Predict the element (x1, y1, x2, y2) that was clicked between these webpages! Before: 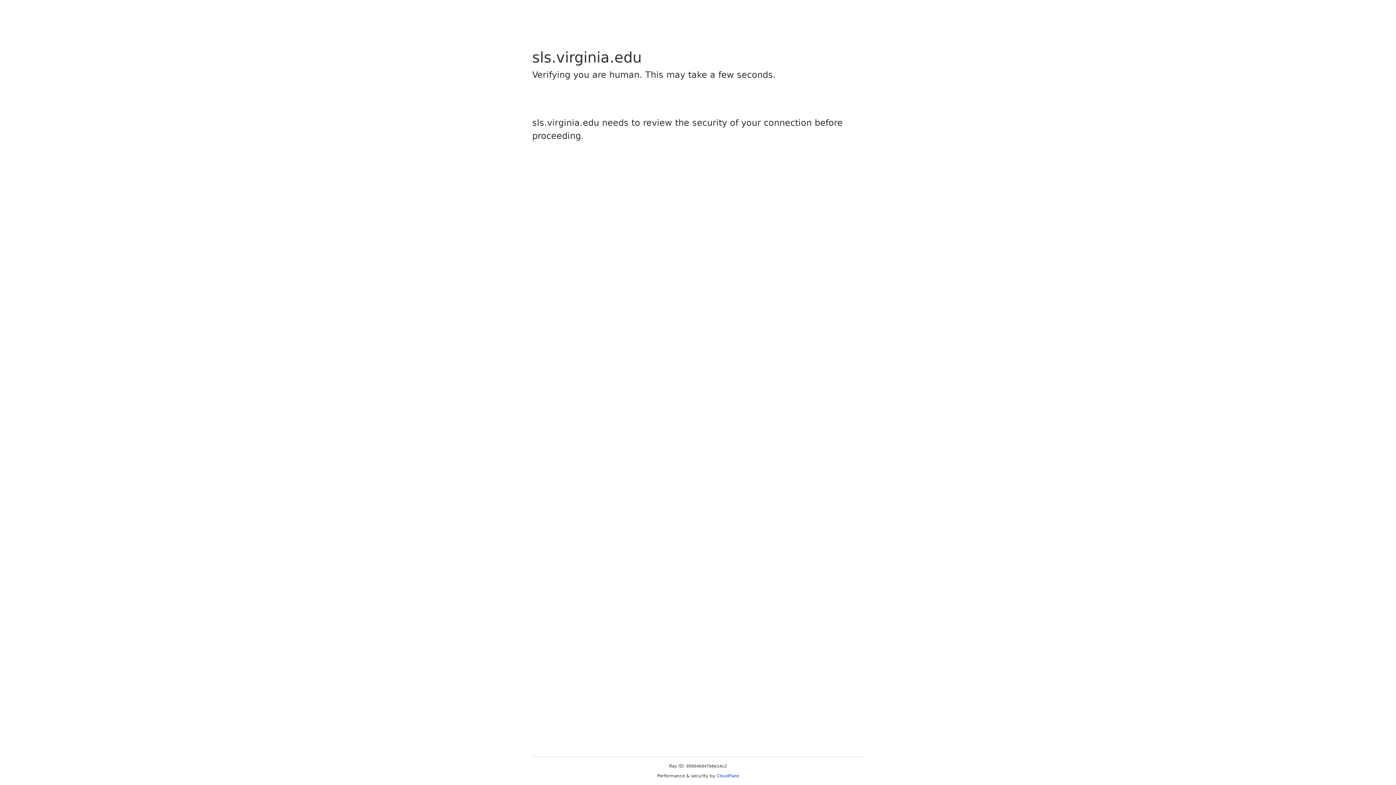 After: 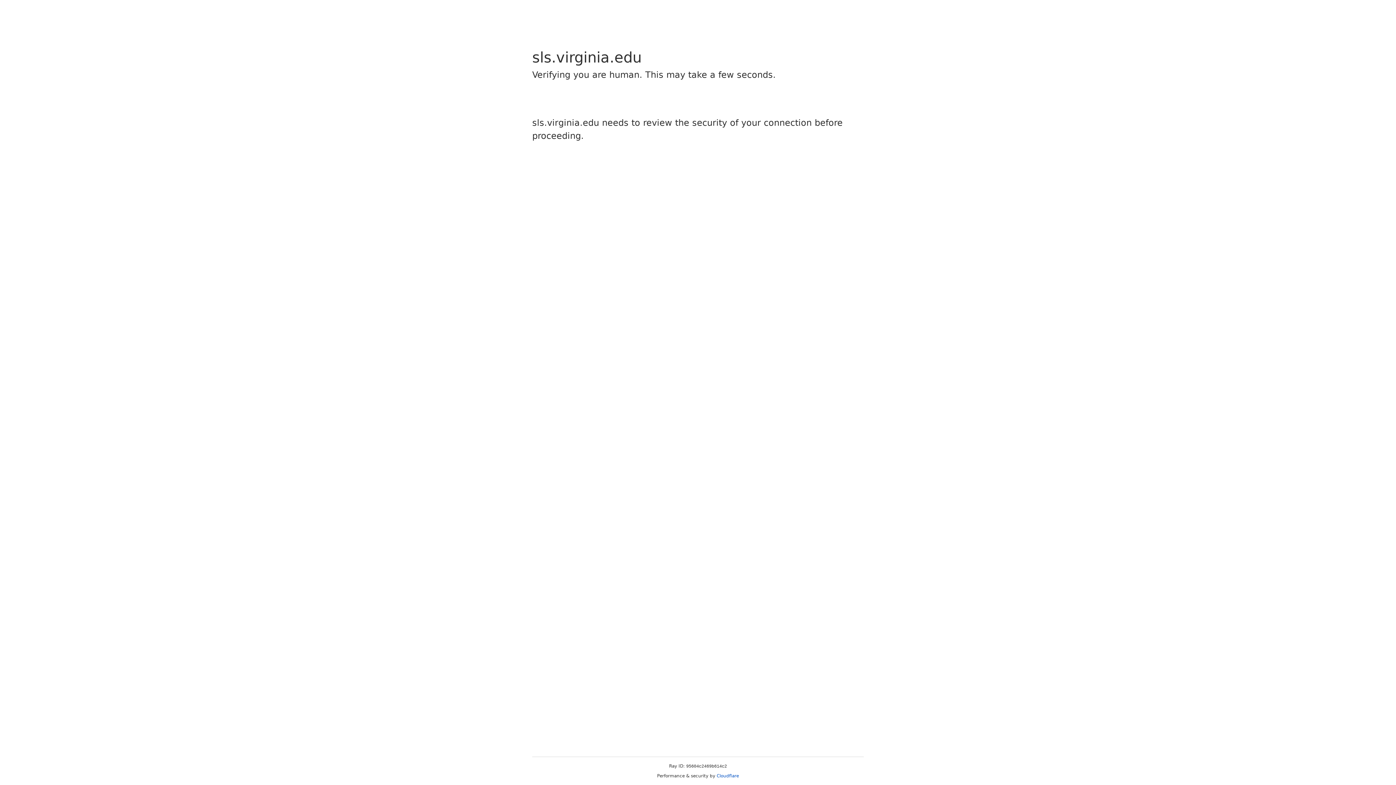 Action: bbox: (716, 773, 739, 778) label: Cloudflare